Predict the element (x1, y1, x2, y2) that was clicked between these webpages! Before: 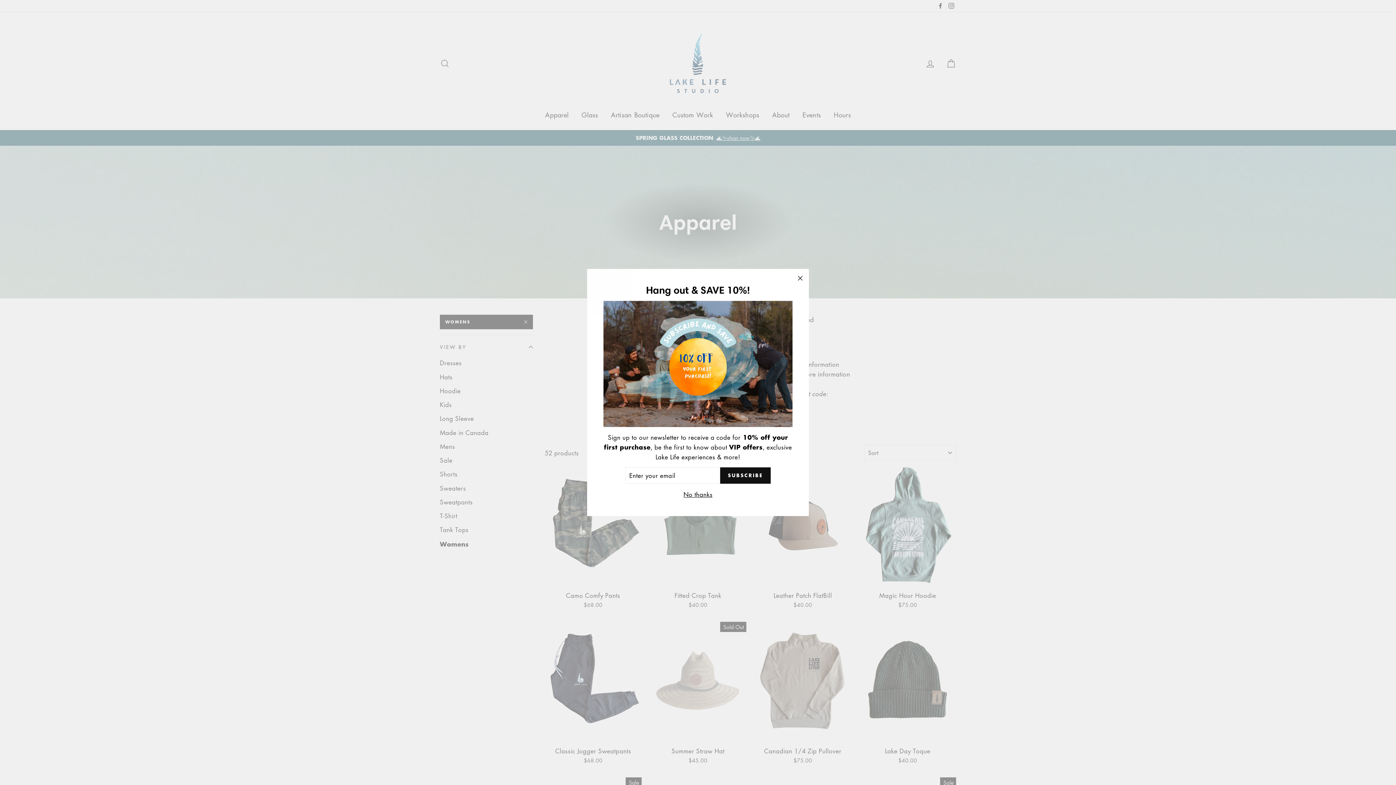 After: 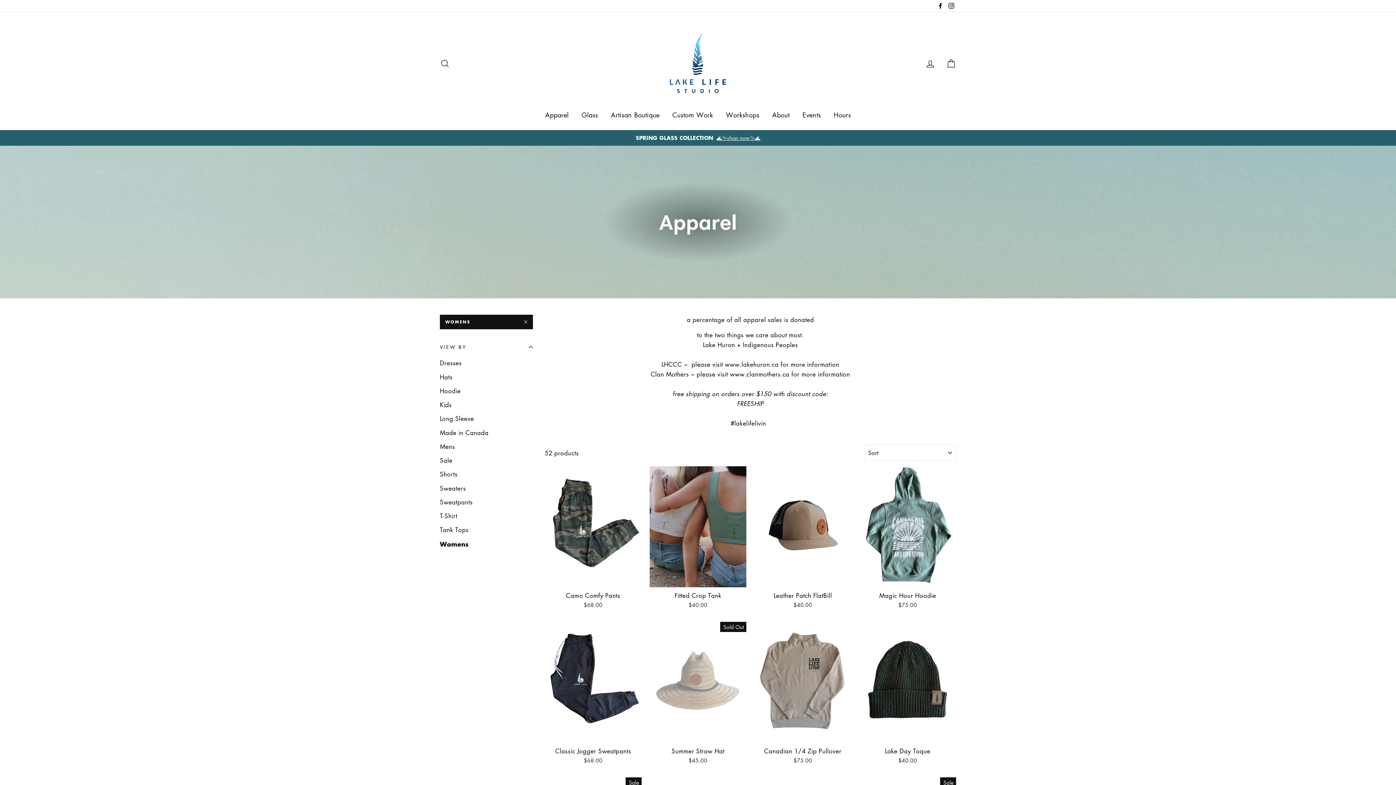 Action: label: No thanks bbox: (681, 489, 714, 499)